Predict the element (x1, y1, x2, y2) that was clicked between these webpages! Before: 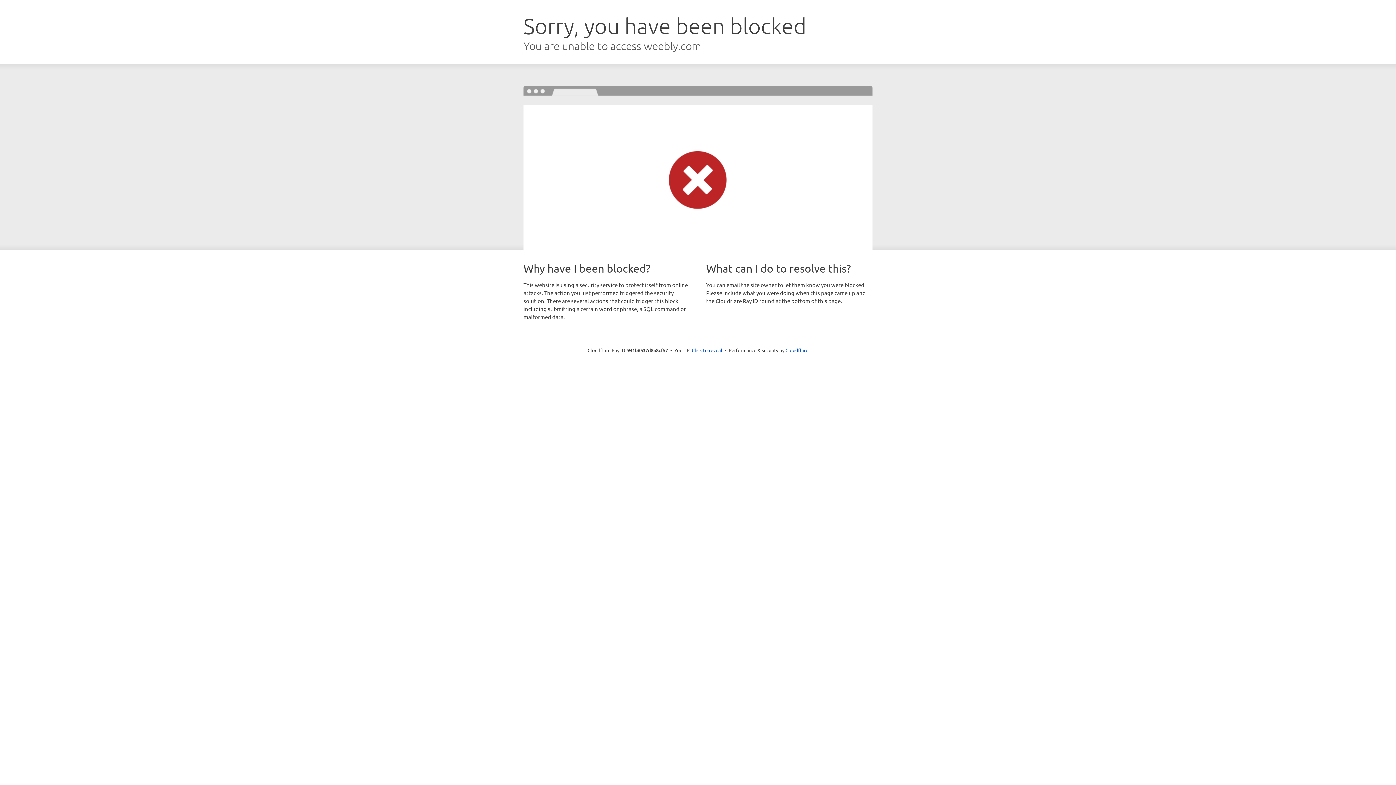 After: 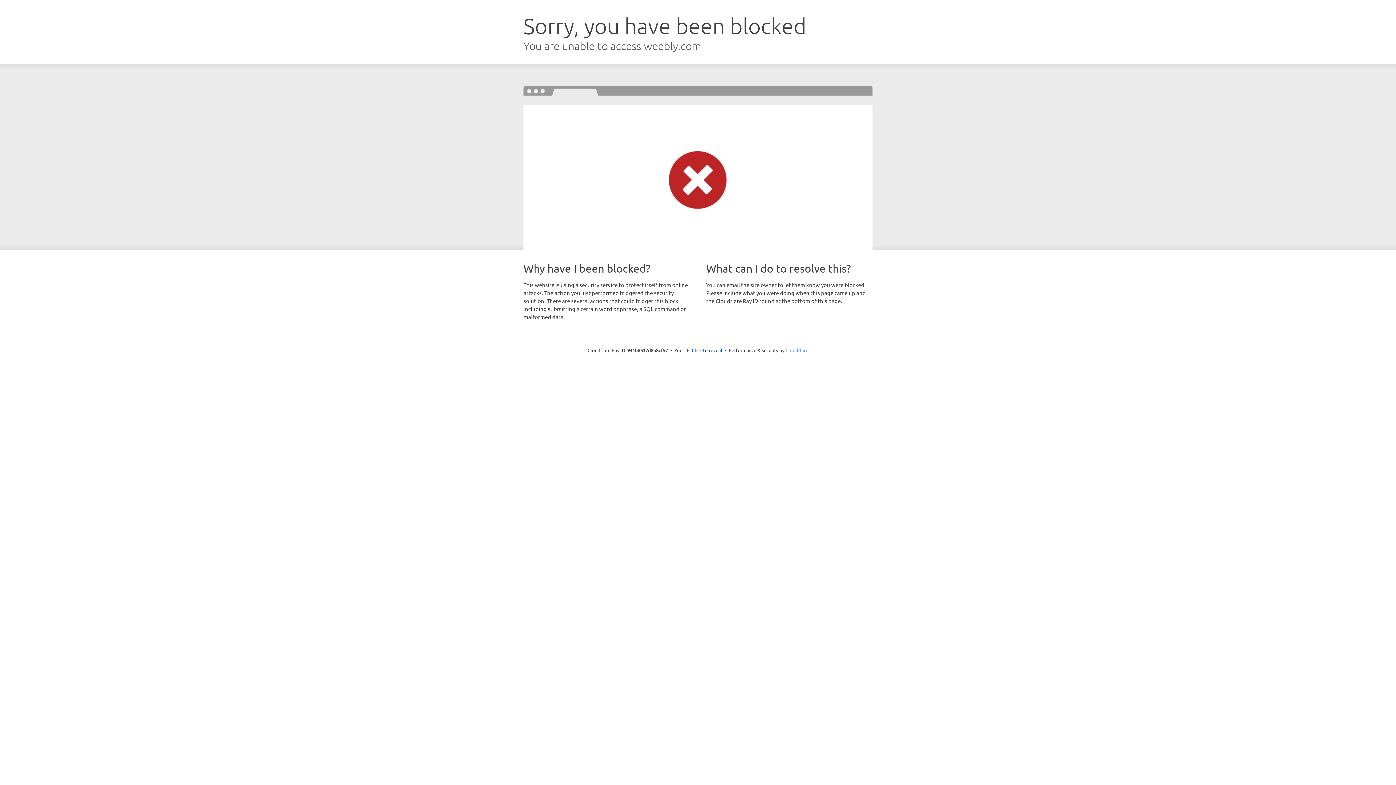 Action: label: Cloudflare bbox: (785, 347, 808, 353)